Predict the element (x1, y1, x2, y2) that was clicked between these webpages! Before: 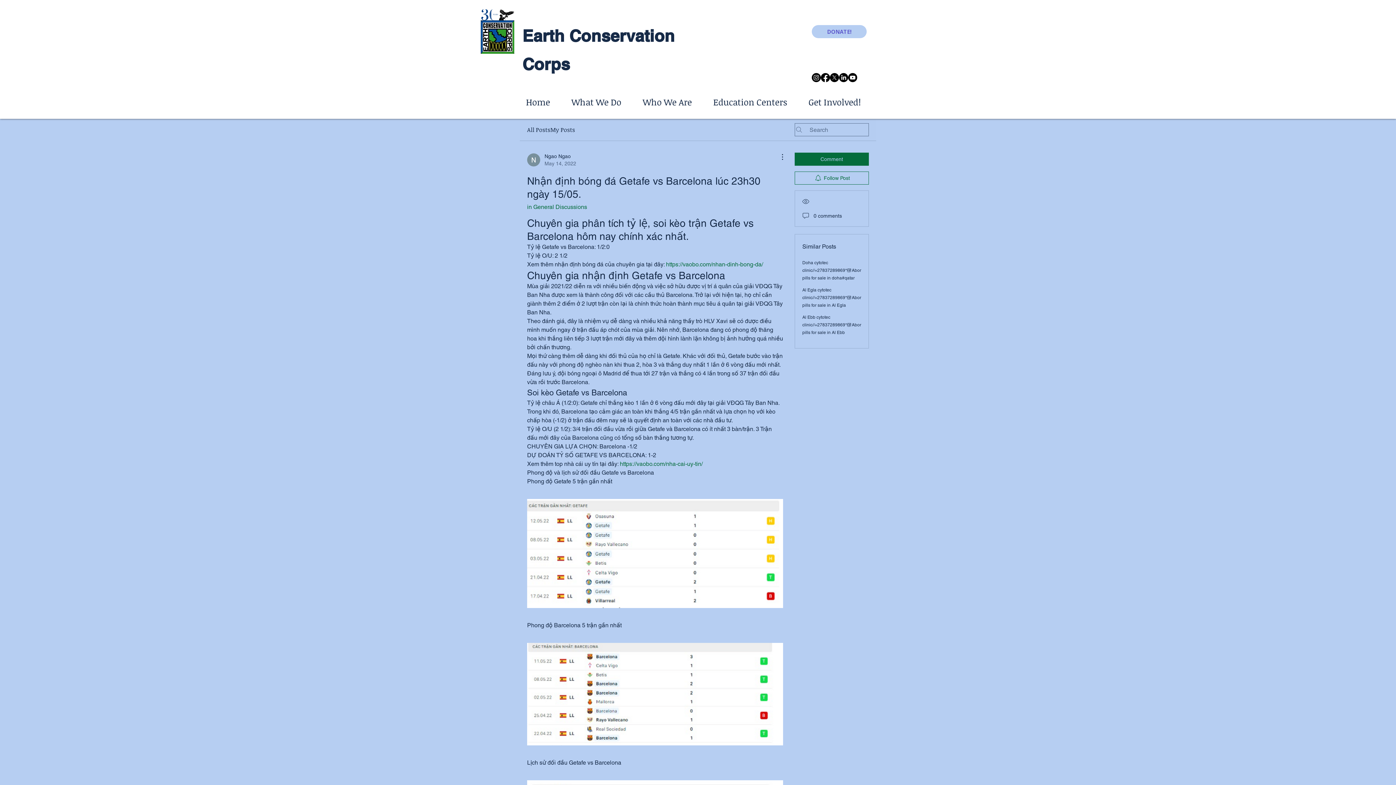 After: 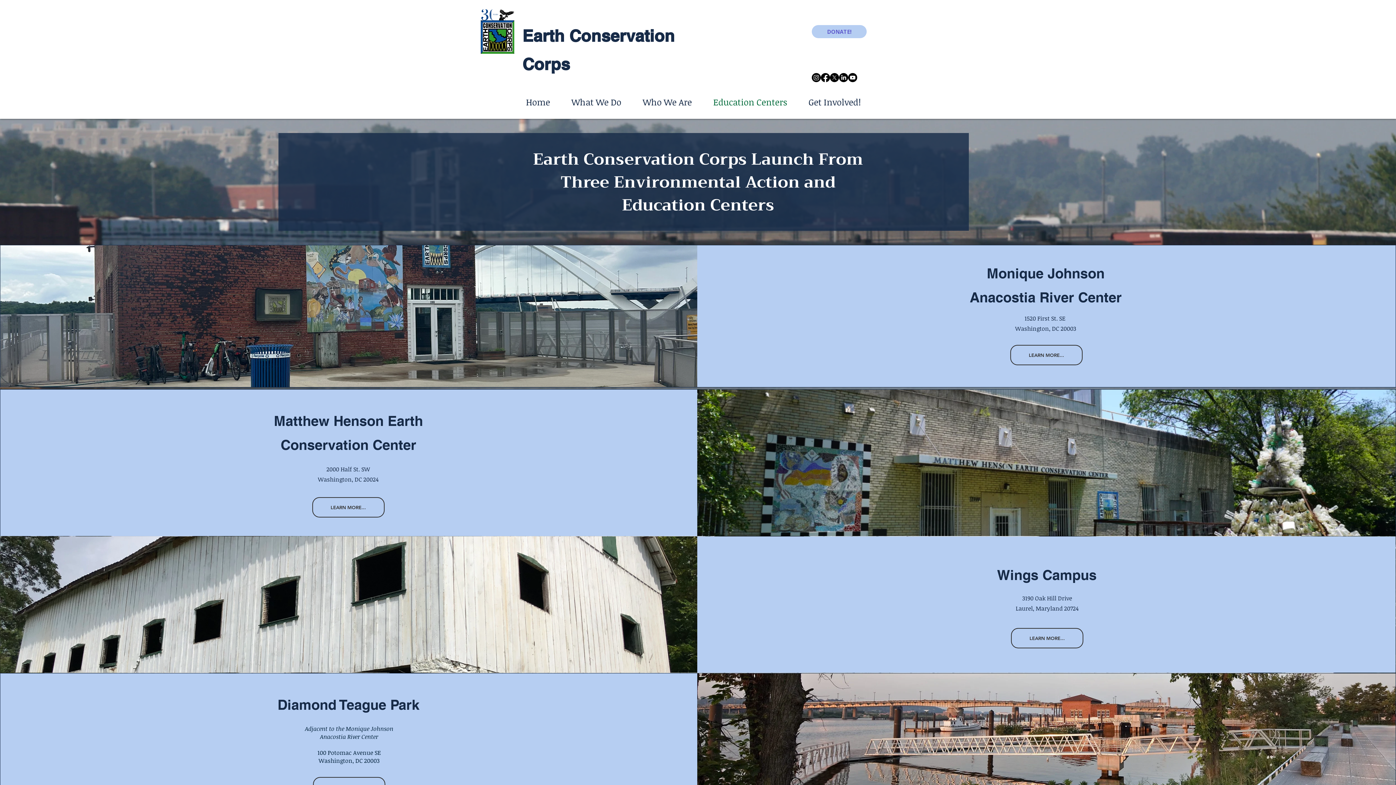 Action: bbox: (709, 95, 805, 108) label: Education Centers